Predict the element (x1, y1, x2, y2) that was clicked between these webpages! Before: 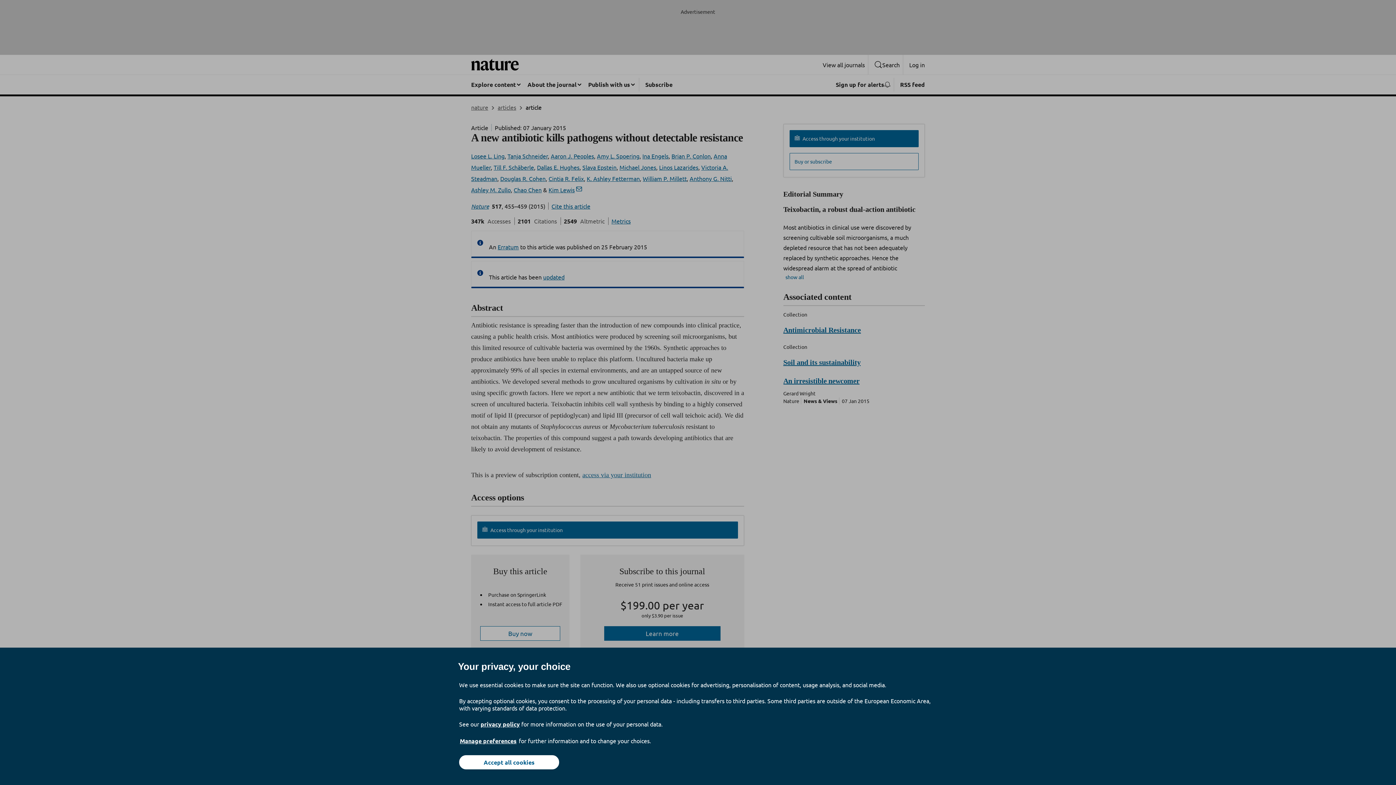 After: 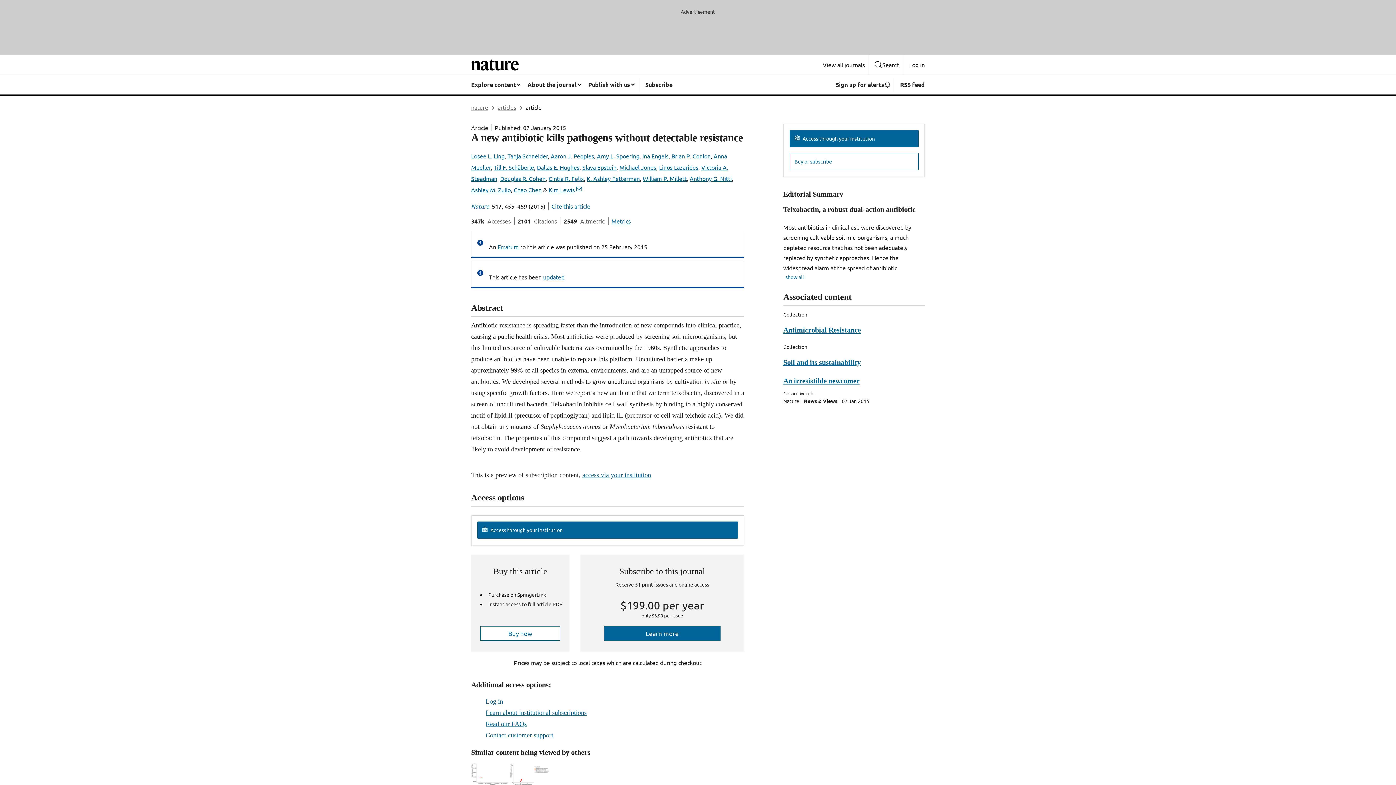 Action: label: Accept all cookies bbox: (459, 755, 559, 769)